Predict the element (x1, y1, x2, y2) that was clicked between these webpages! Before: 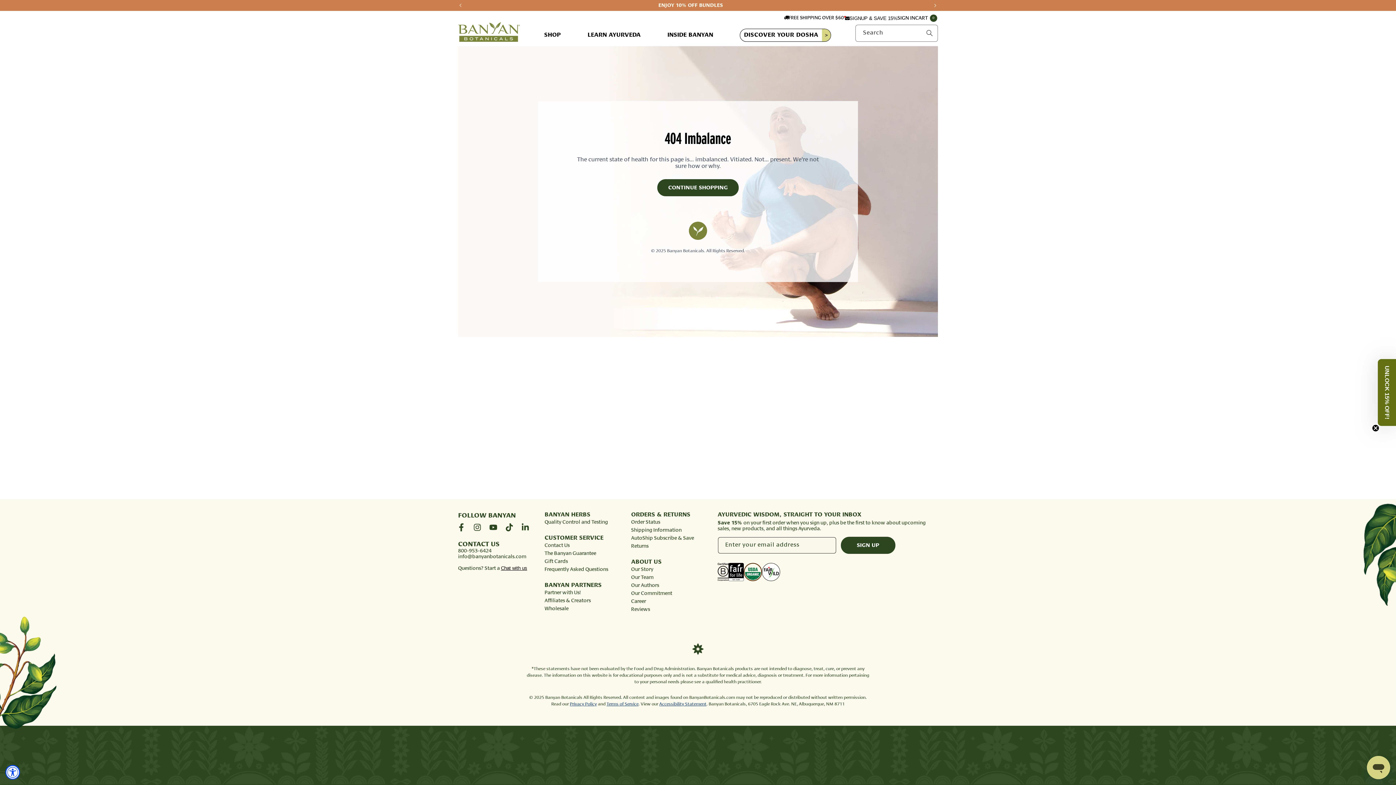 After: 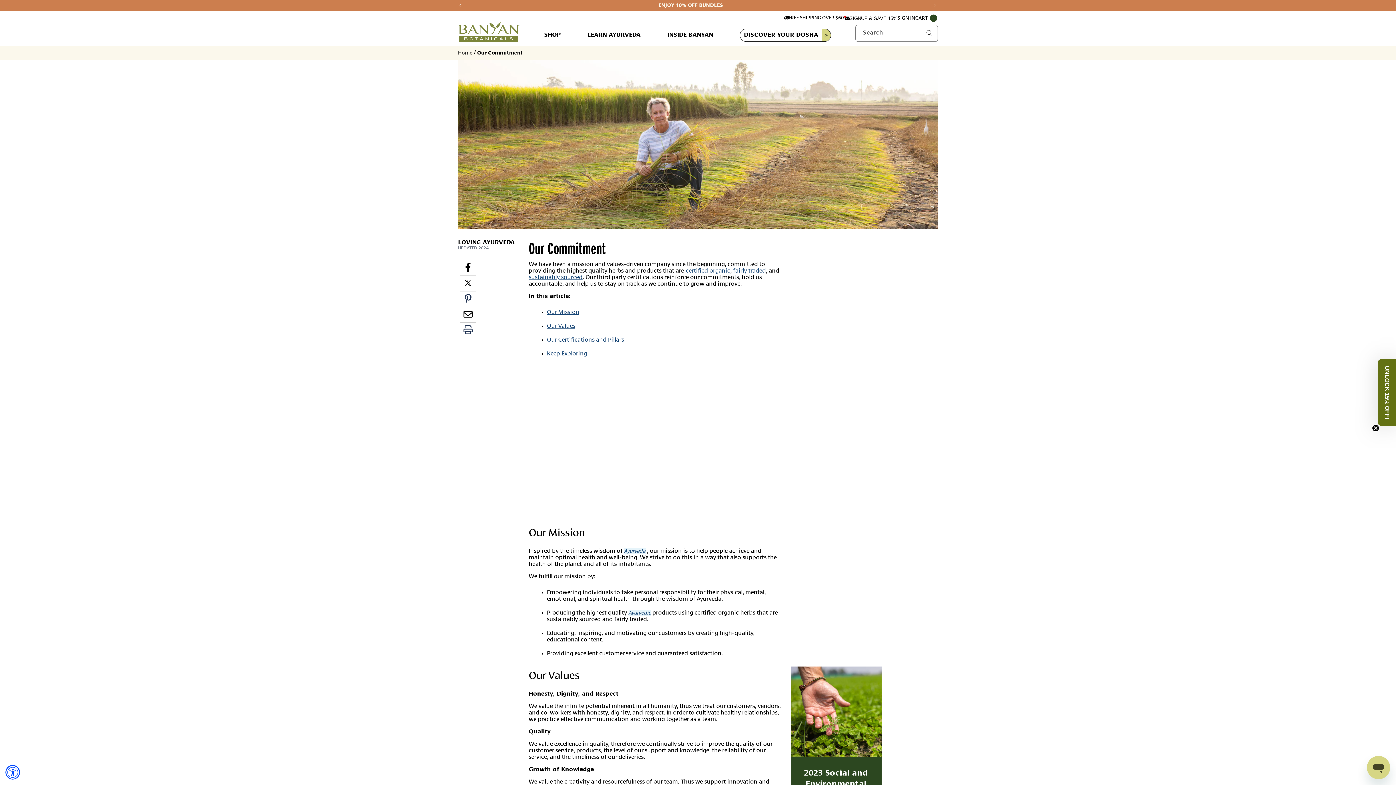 Action: bbox: (631, 591, 672, 596) label: Our Commitment